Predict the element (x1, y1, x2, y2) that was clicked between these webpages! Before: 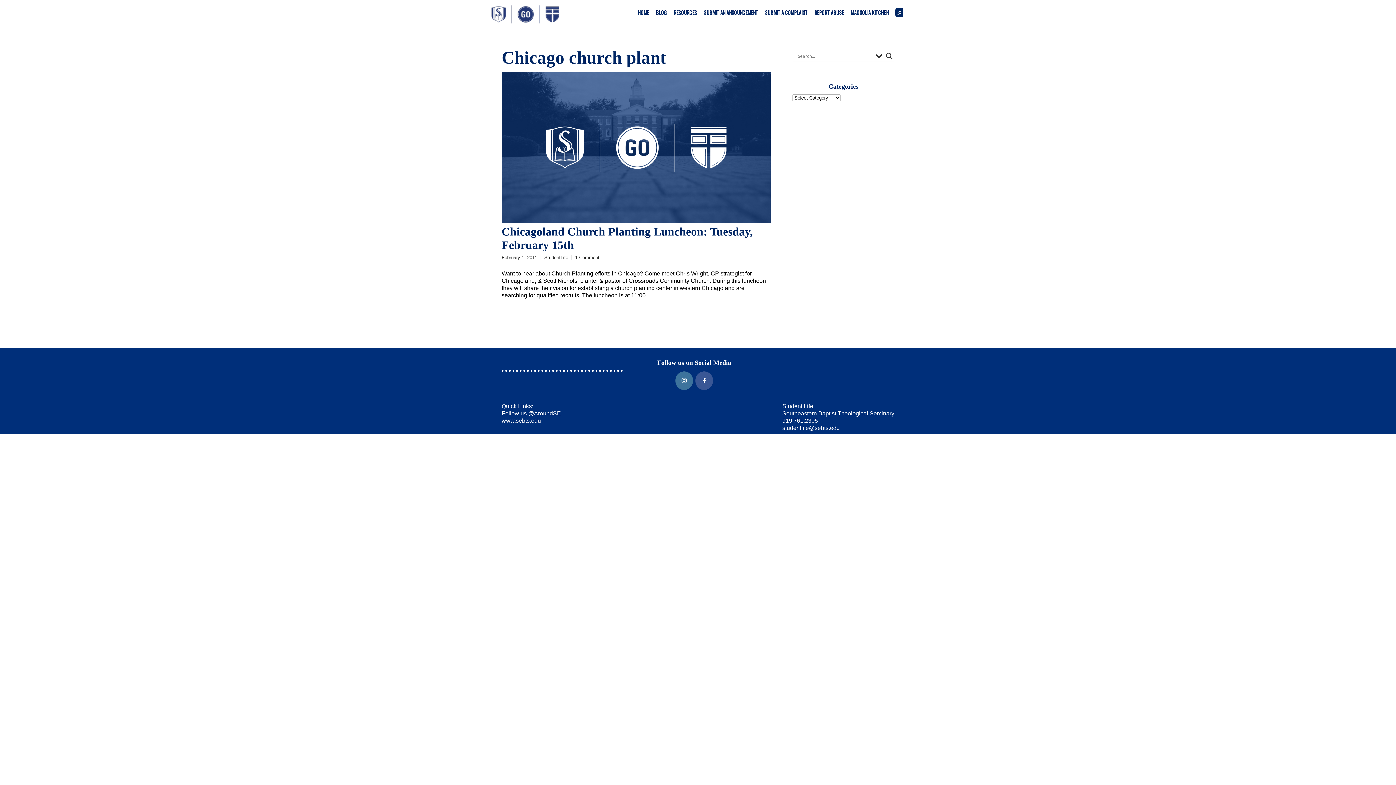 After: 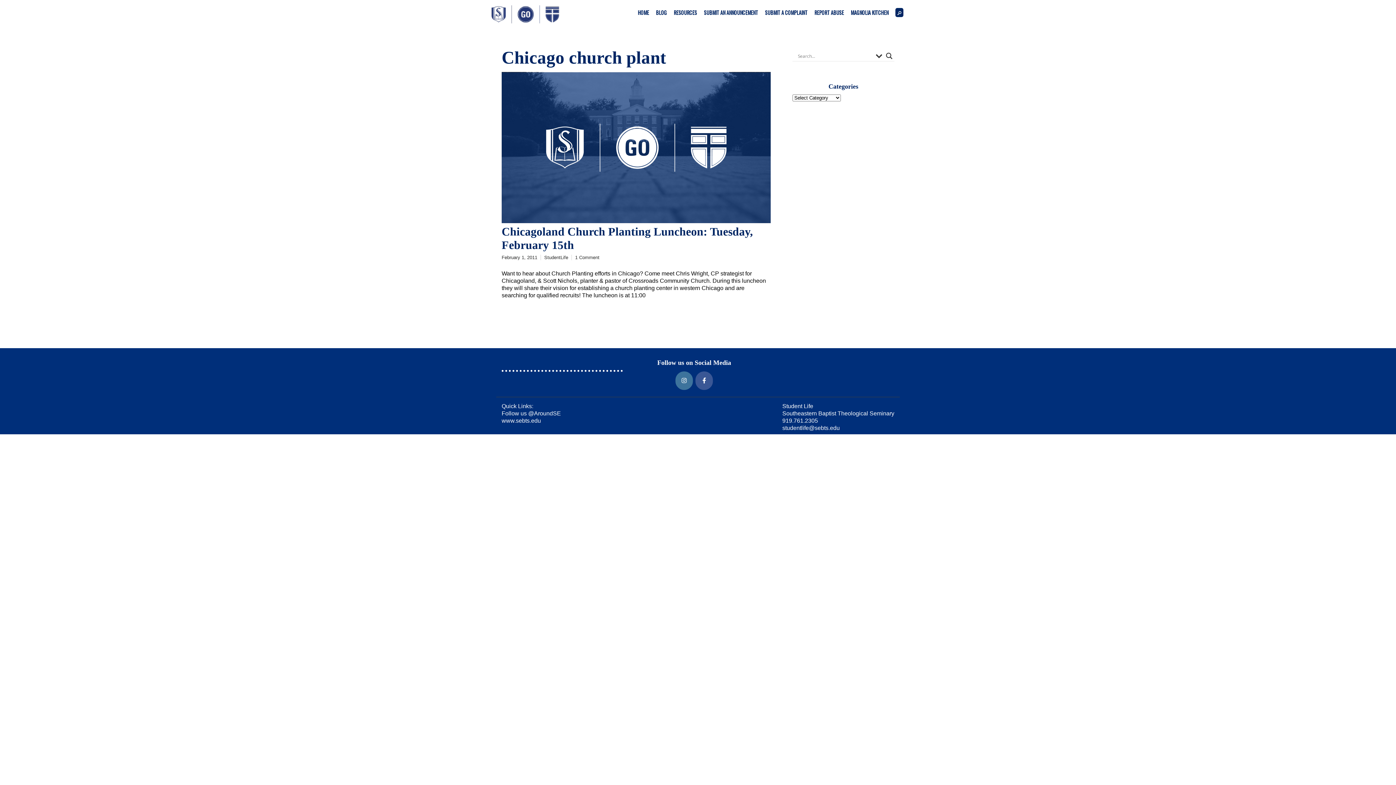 Action: label: Around Southeastern on Facebook bbox: (695, 371, 713, 390)